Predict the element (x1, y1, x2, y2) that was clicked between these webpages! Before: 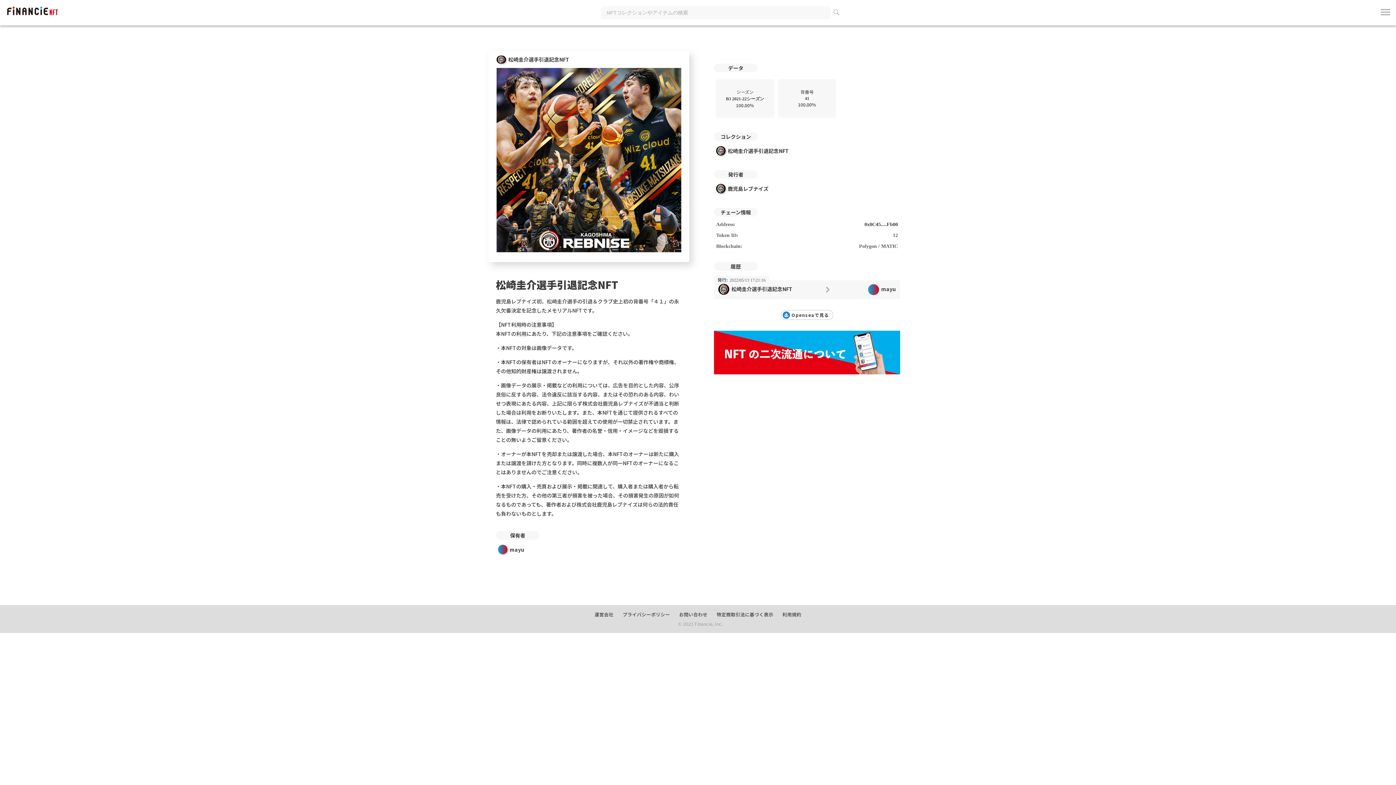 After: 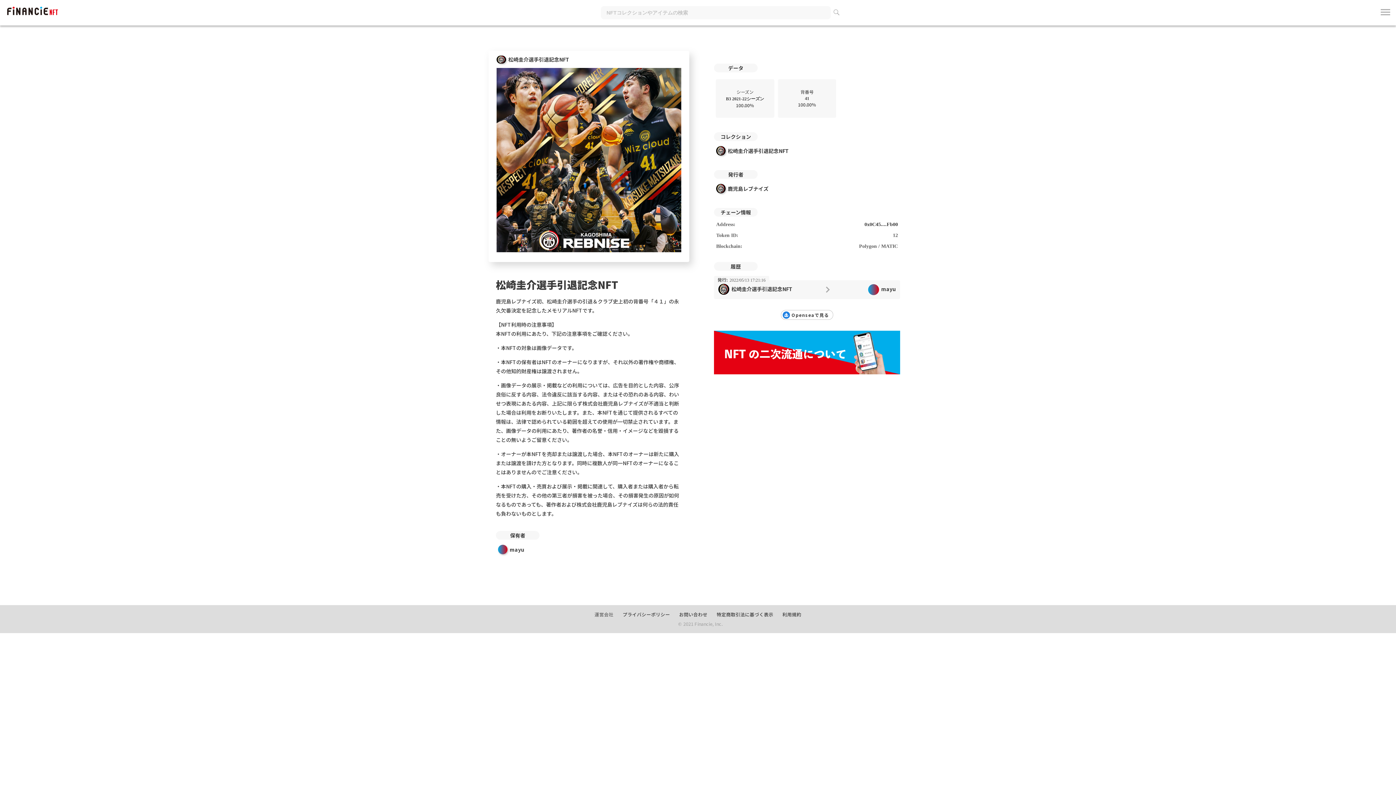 Action: label: 運営会社 bbox: (594, 611, 613, 618)